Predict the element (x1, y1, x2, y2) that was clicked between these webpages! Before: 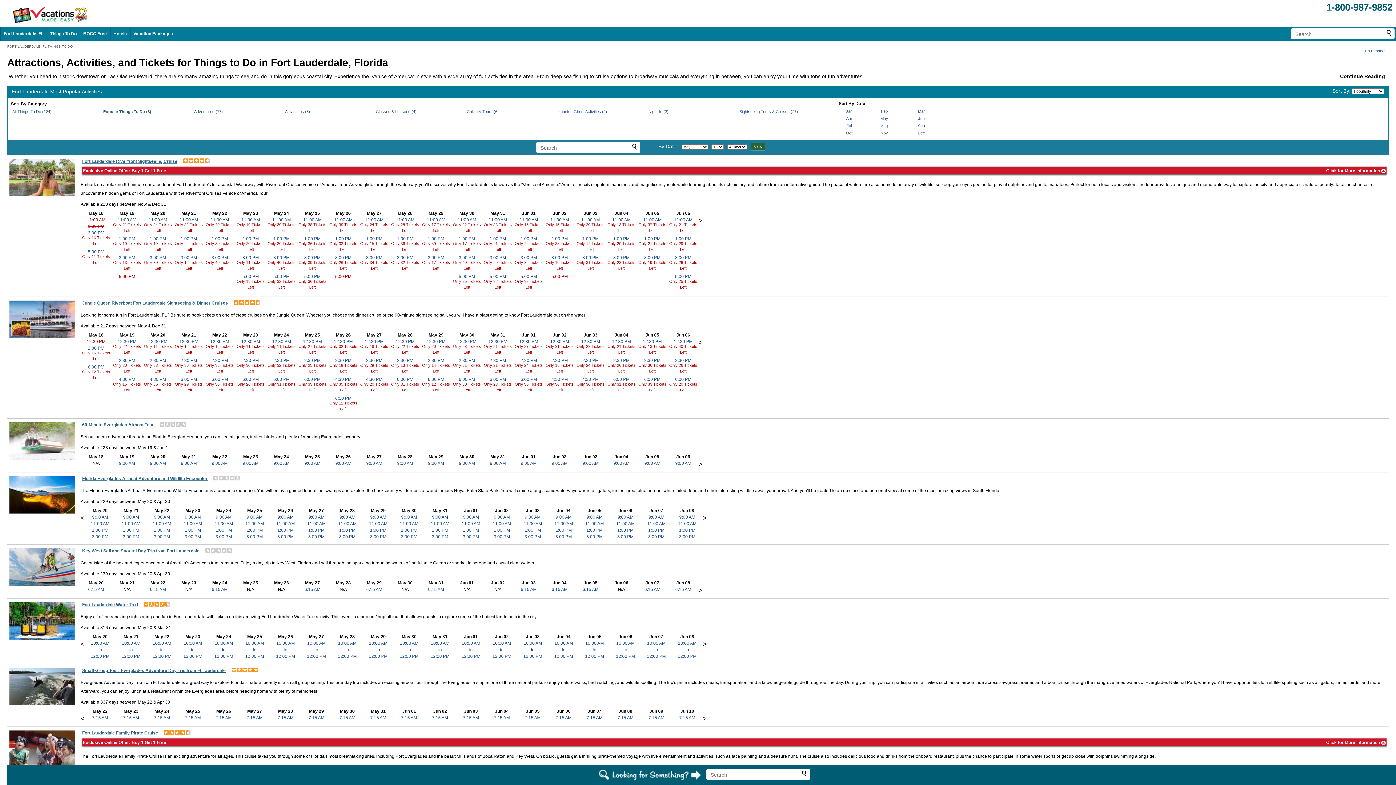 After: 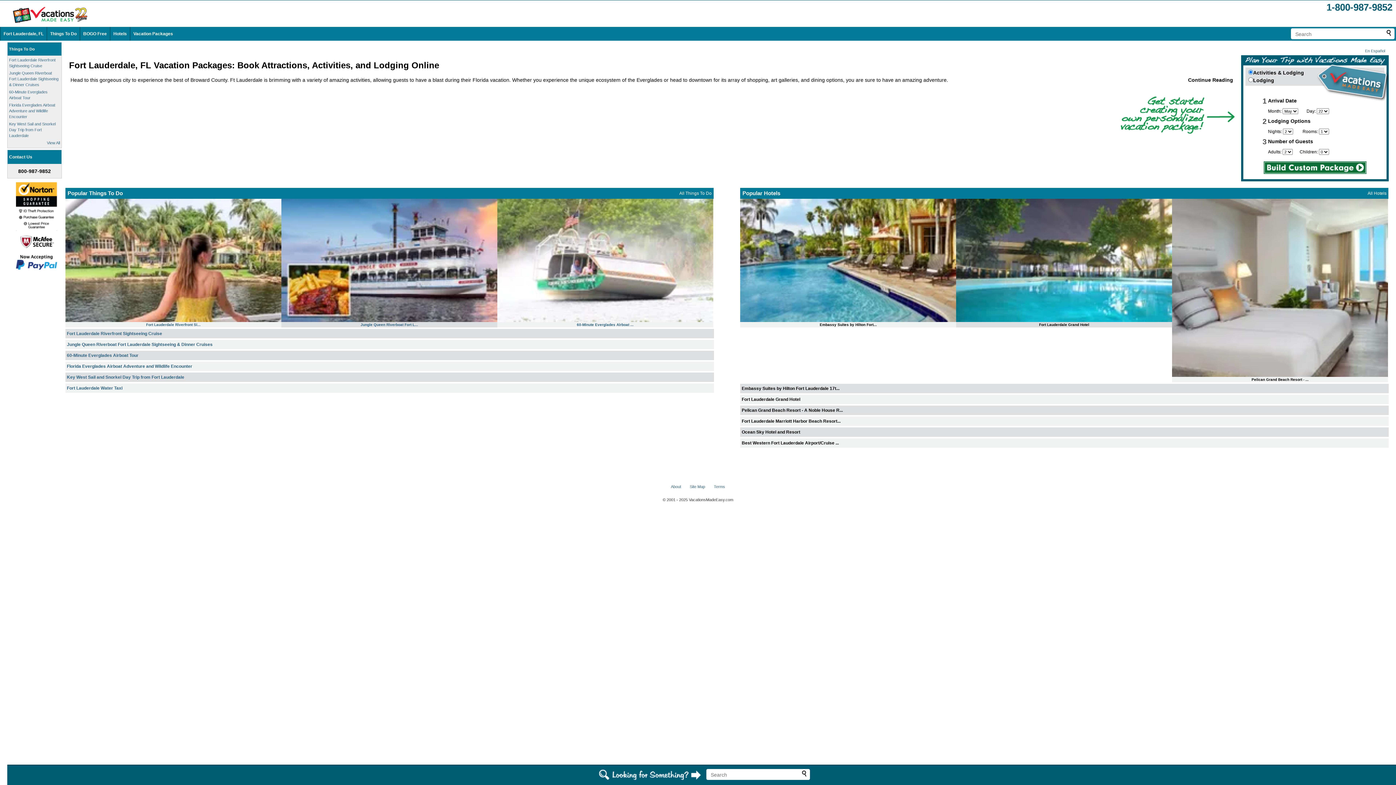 Action: label: Fort Lauderdale, FL bbox: (3, 31, 43, 36)